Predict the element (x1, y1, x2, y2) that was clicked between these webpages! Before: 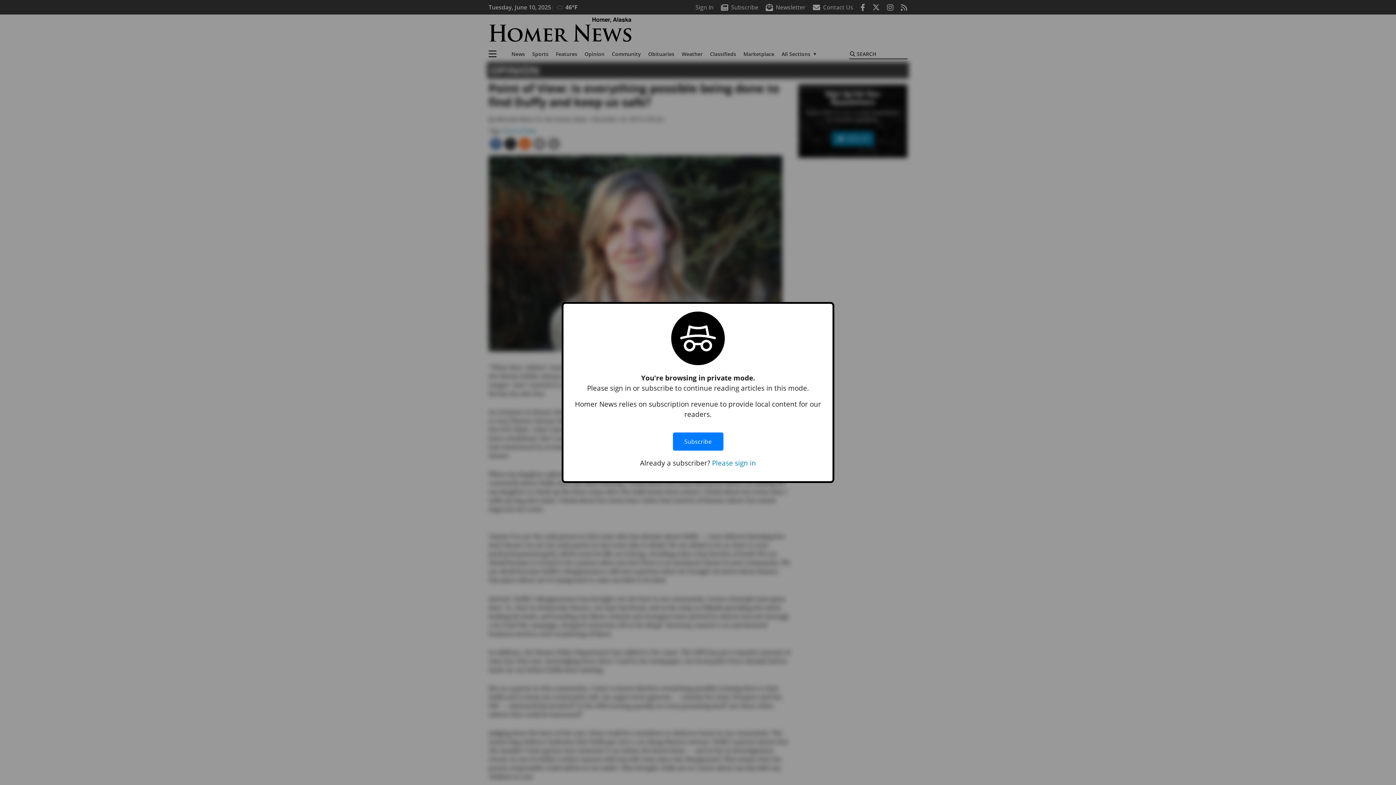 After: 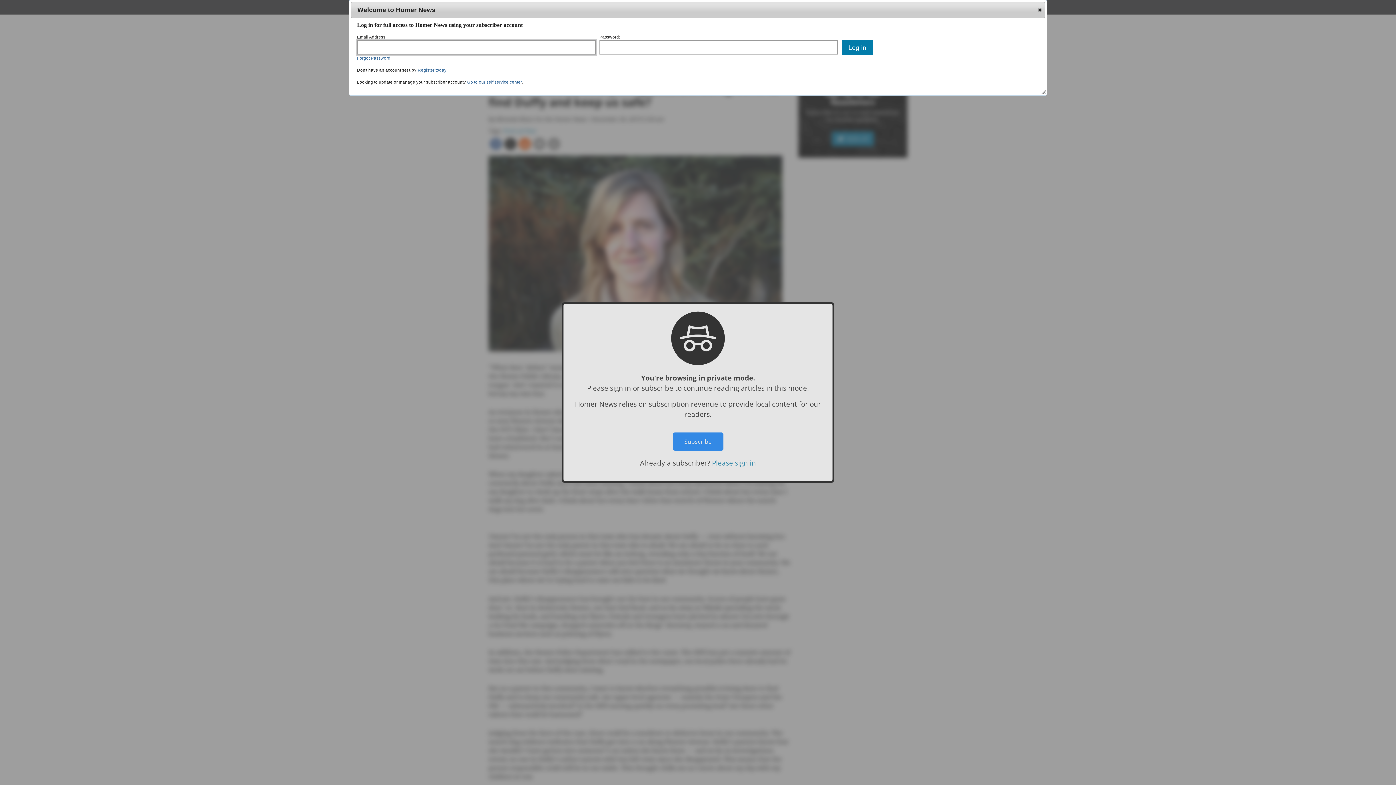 Action: label: Please sign in bbox: (712, 458, 756, 467)